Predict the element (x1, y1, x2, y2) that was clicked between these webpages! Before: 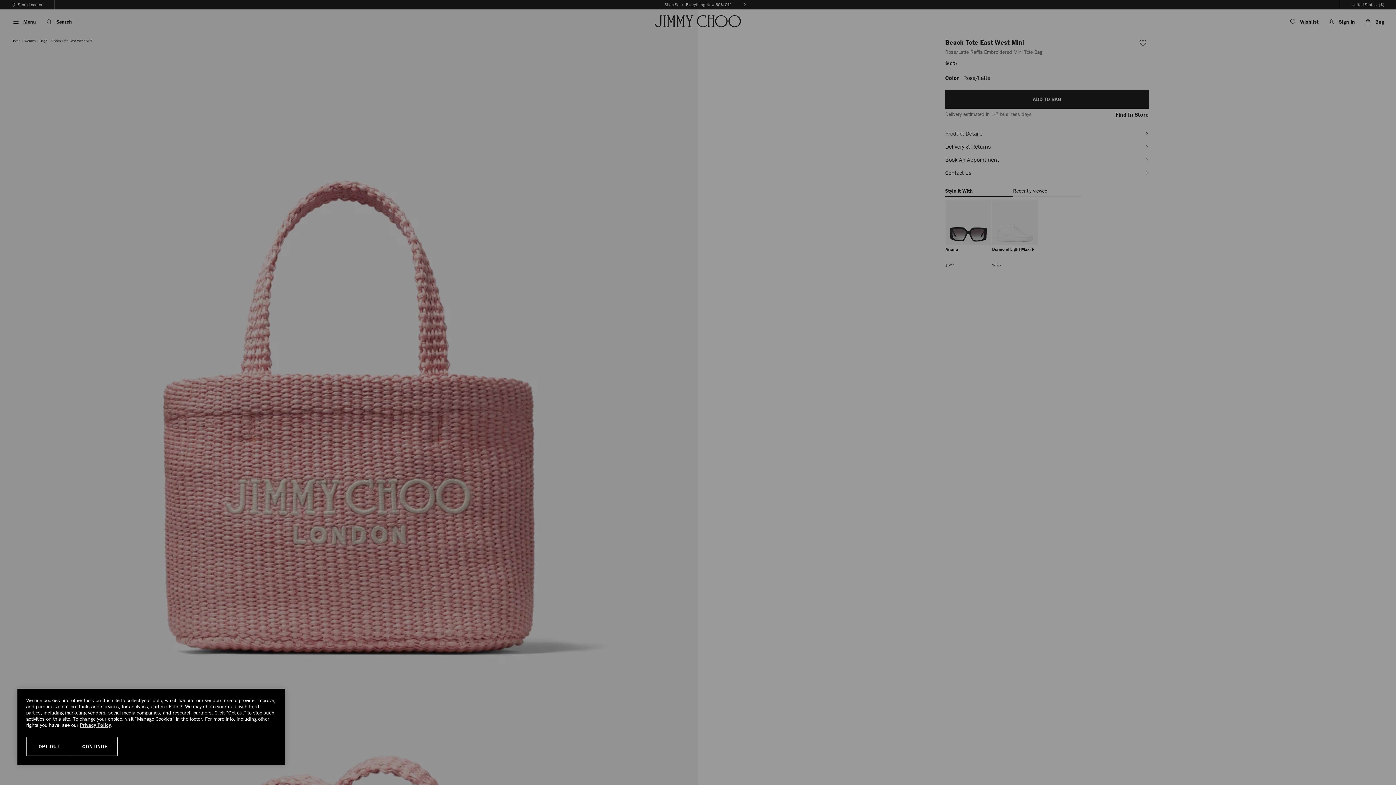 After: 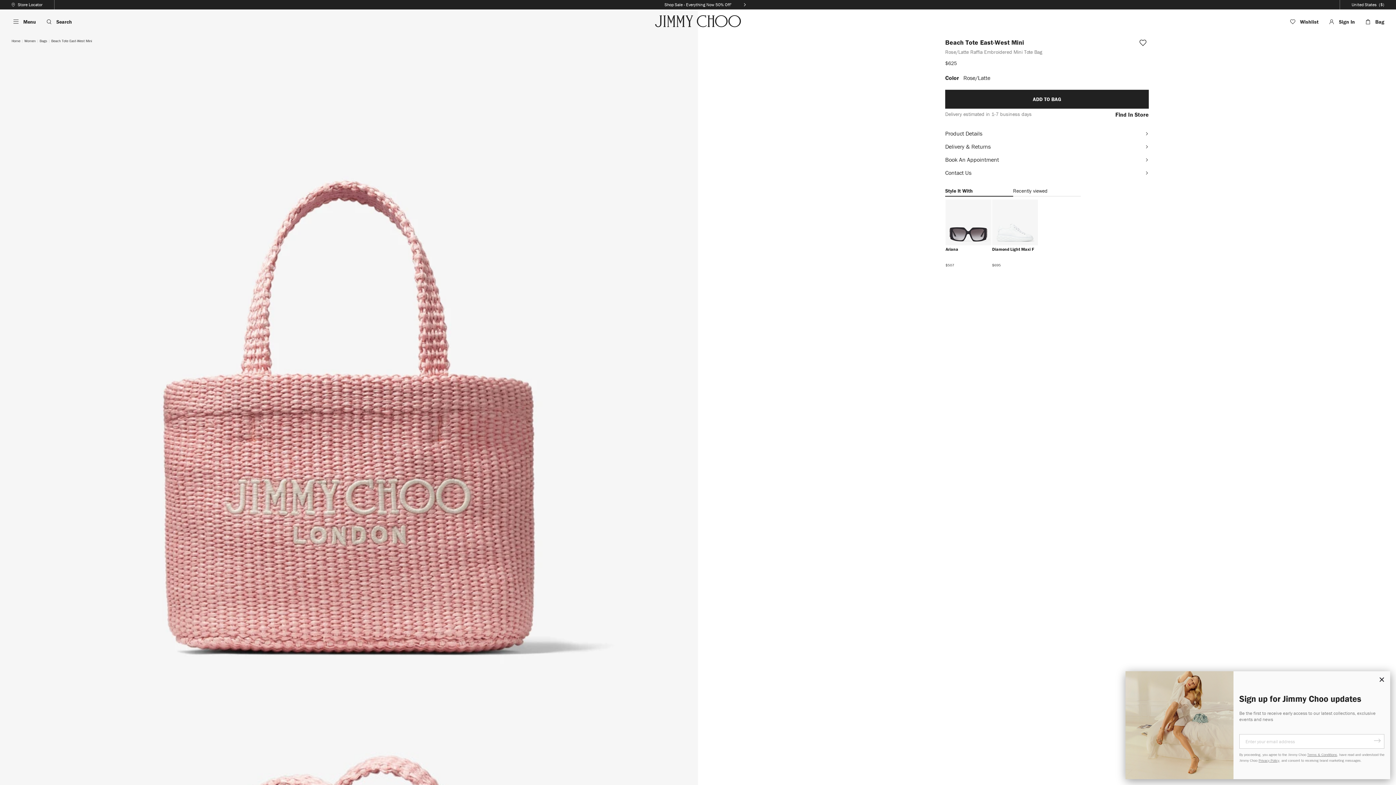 Action: label: CONTINUE bbox: (72, 737, 117, 756)